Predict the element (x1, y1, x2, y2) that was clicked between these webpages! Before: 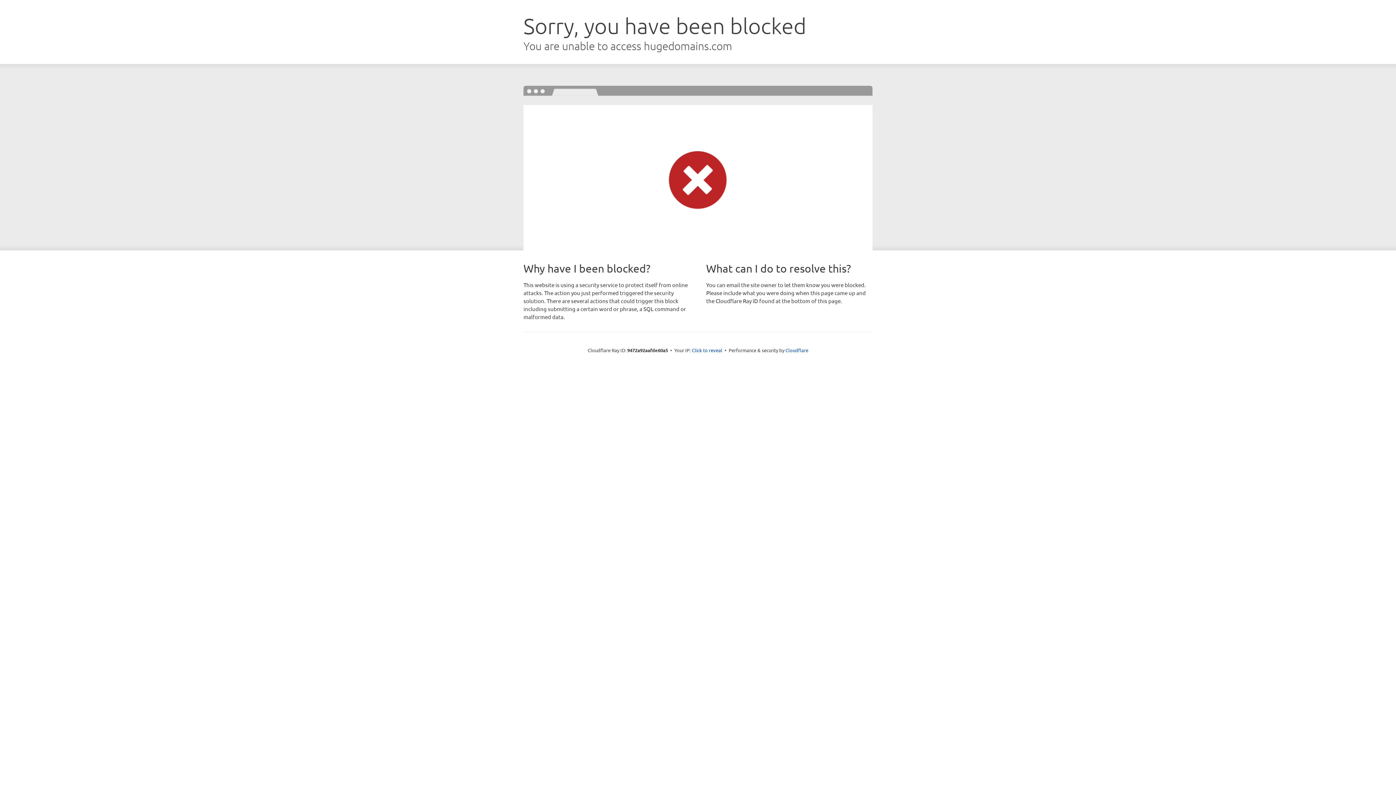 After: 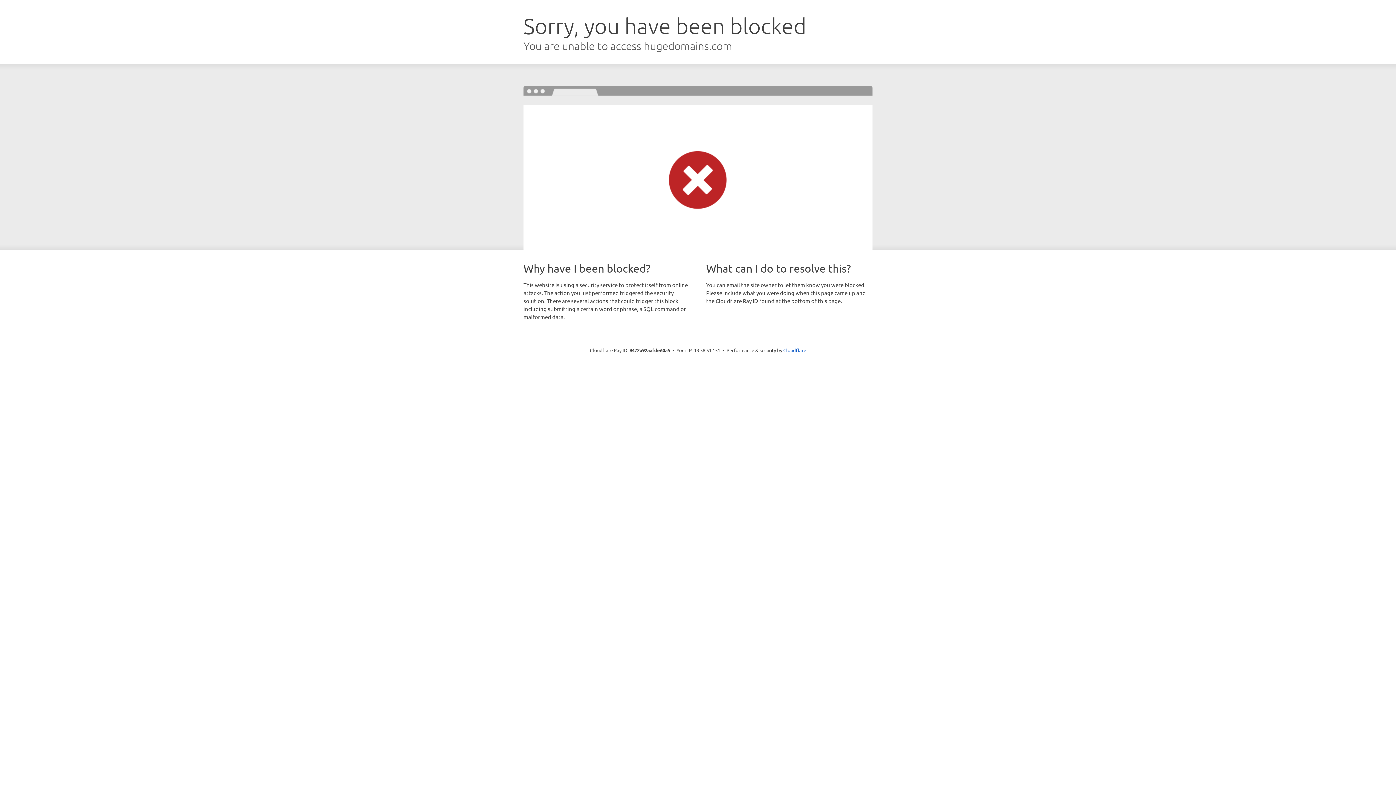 Action: bbox: (692, 346, 722, 353) label: Click to reveal